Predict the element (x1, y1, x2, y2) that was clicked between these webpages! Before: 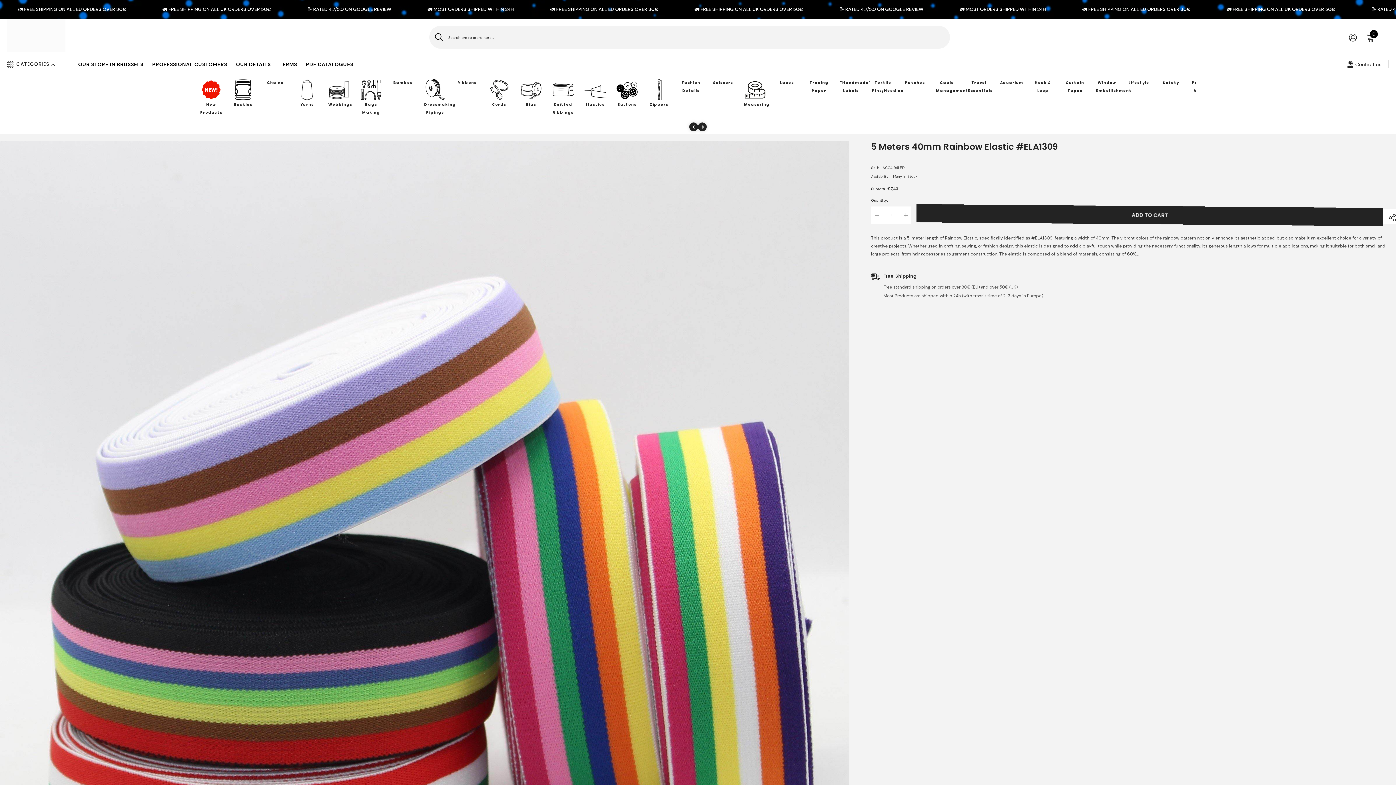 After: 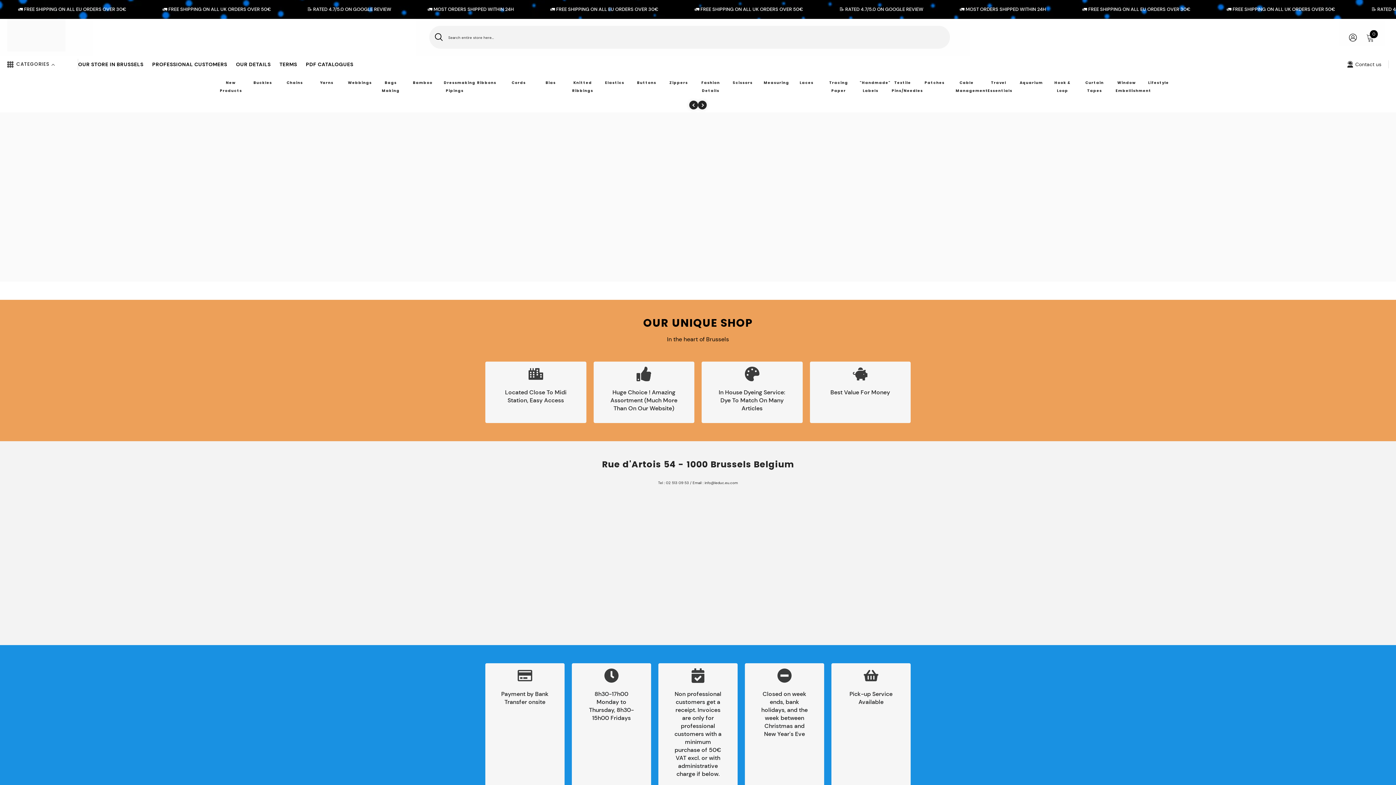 Action: label: OUR STORE IN BRUSSELS bbox: (73, 60, 147, 72)